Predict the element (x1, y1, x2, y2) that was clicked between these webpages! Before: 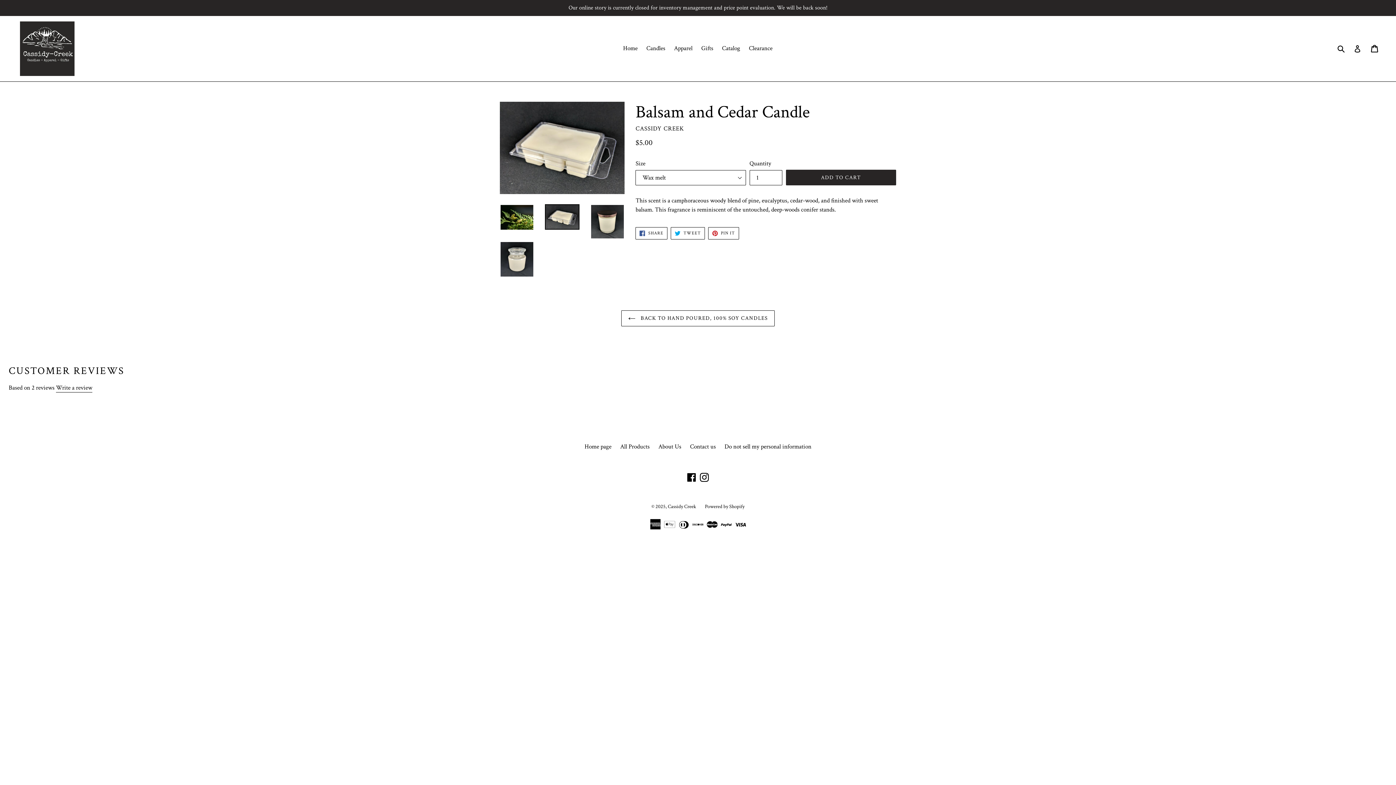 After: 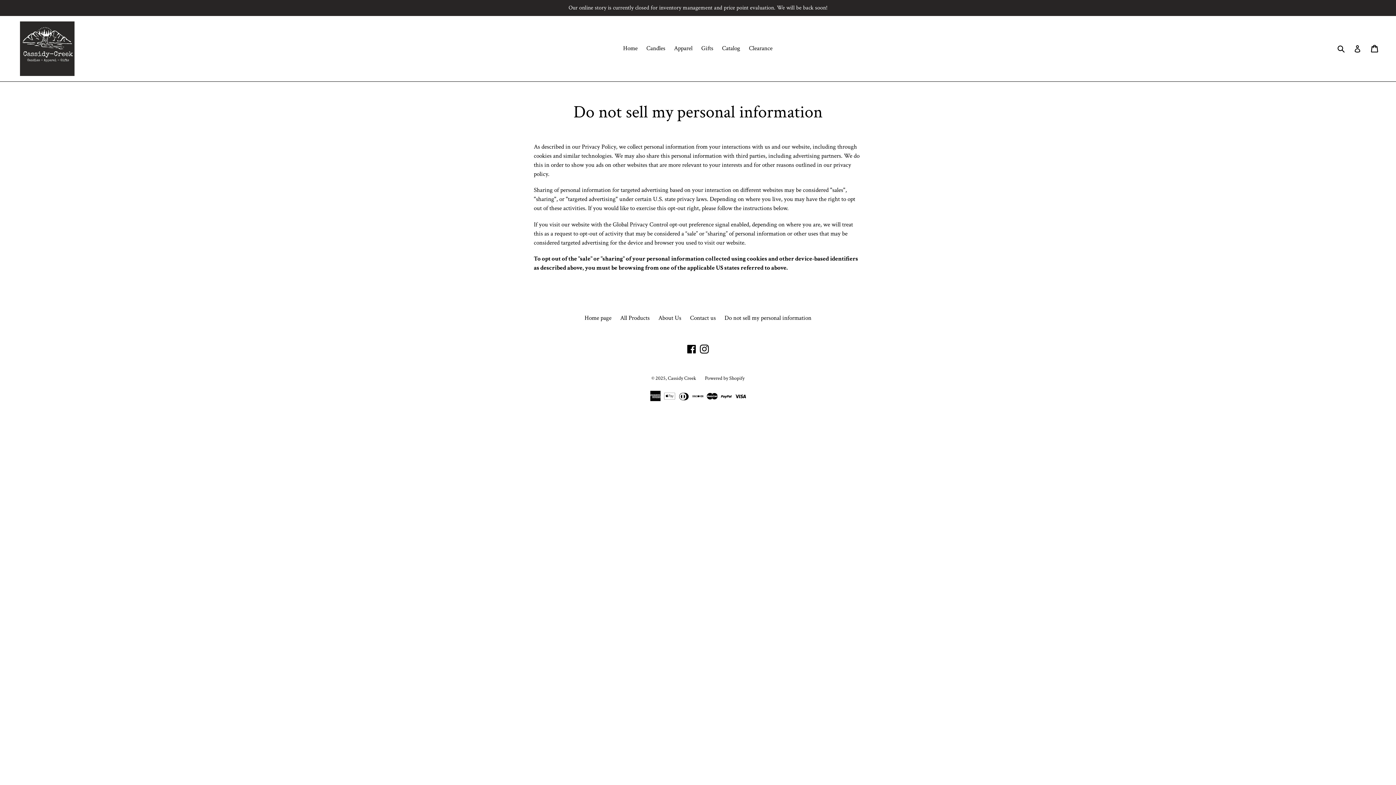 Action: label: Do not sell my personal information bbox: (724, 442, 811, 450)